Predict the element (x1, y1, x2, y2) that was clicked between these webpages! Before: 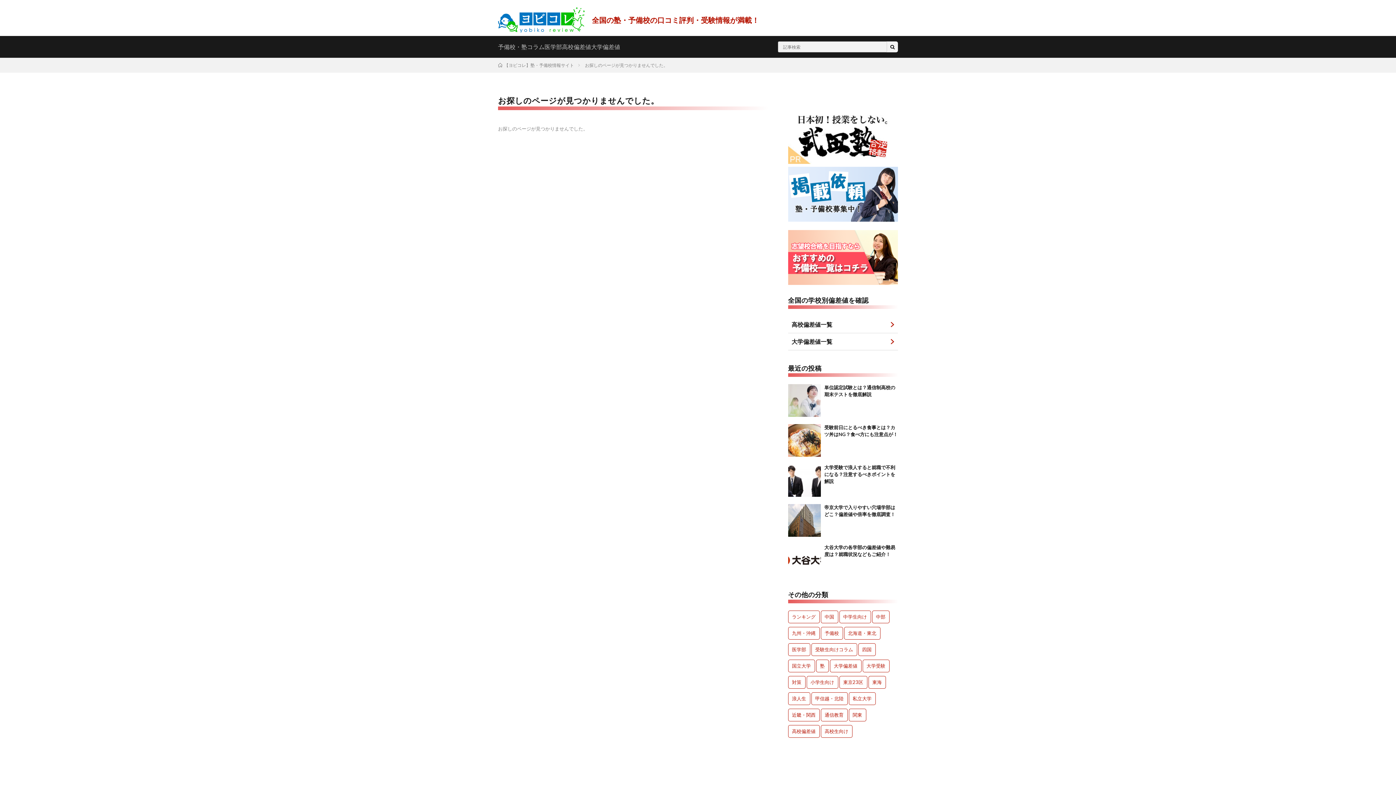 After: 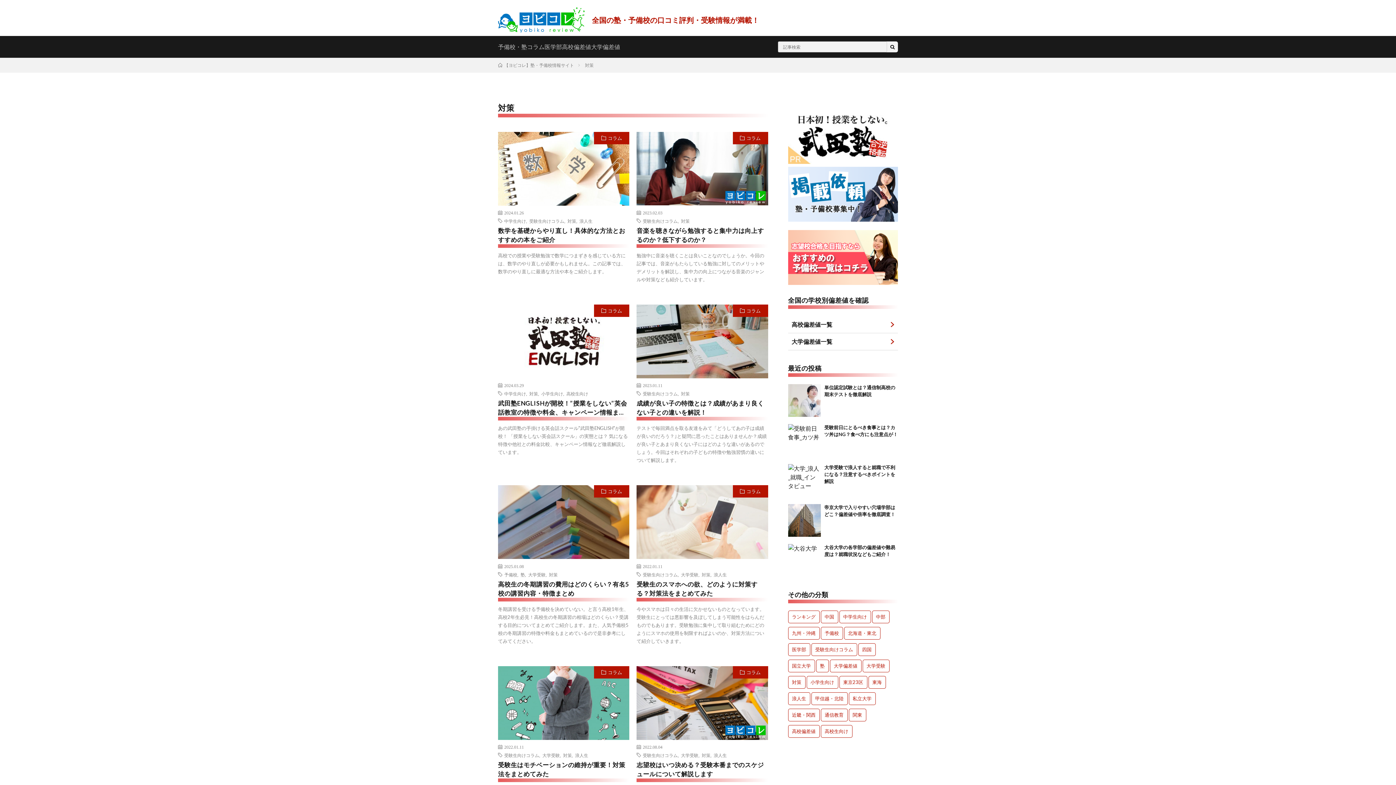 Action: label: 対策 (88個の項目) bbox: (788, 676, 805, 689)